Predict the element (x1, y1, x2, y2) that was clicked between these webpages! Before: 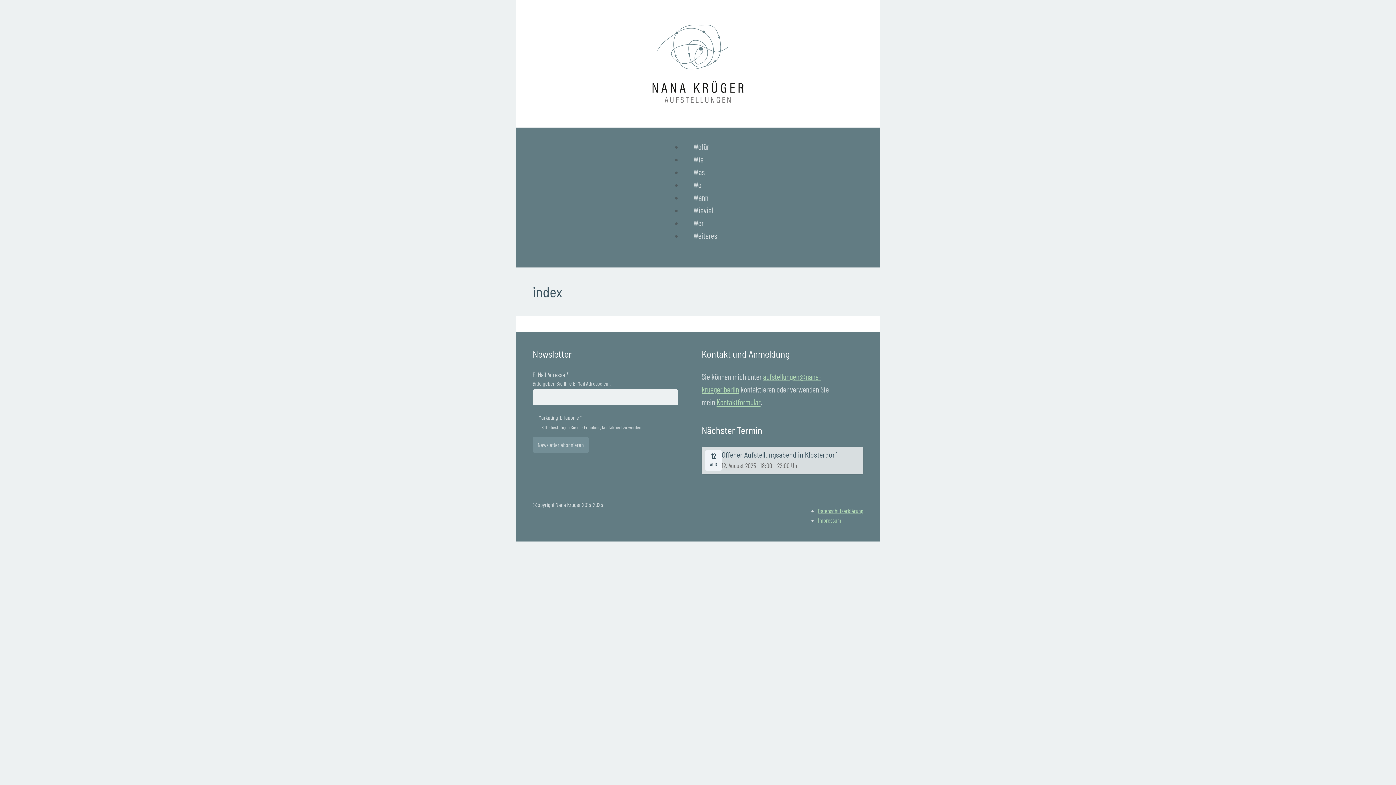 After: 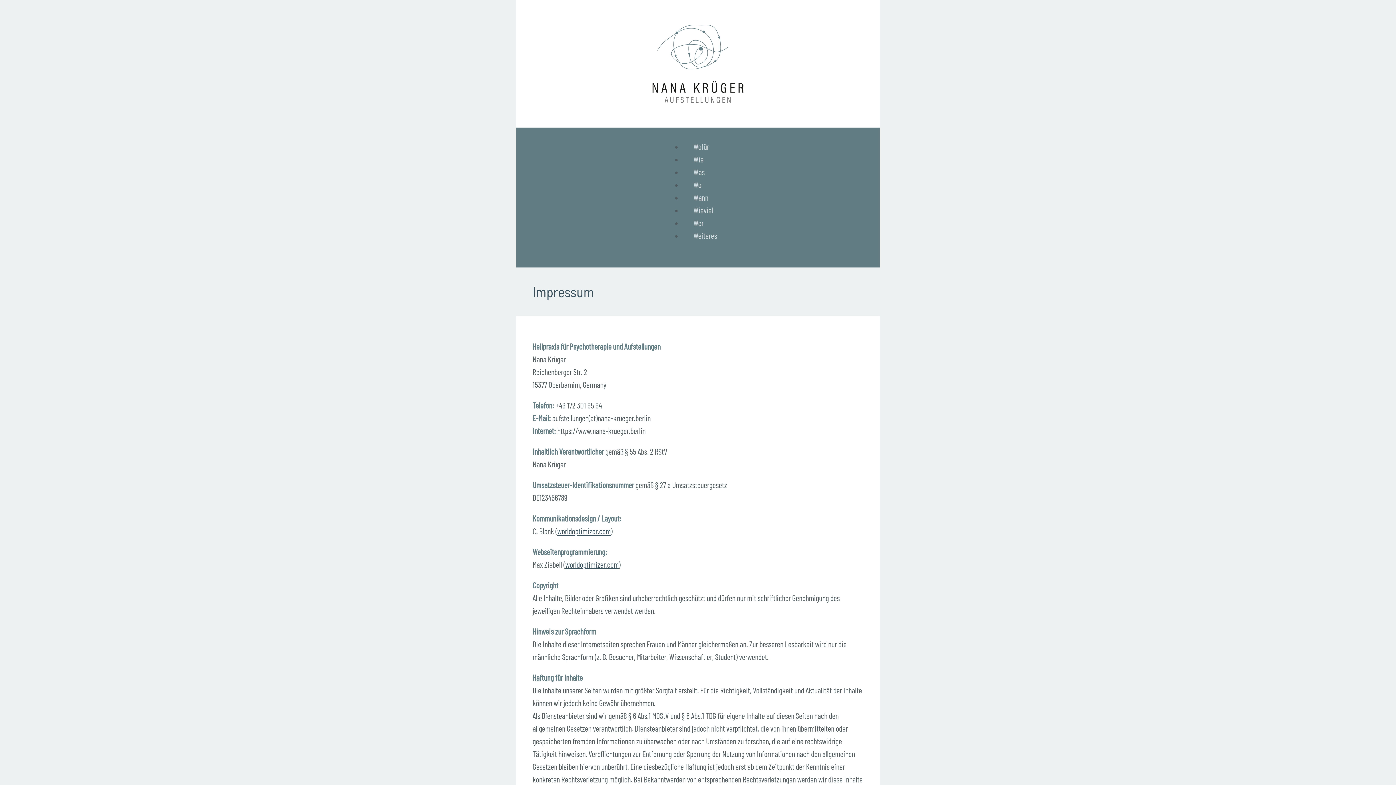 Action: bbox: (818, 516, 841, 523) label: Impressum